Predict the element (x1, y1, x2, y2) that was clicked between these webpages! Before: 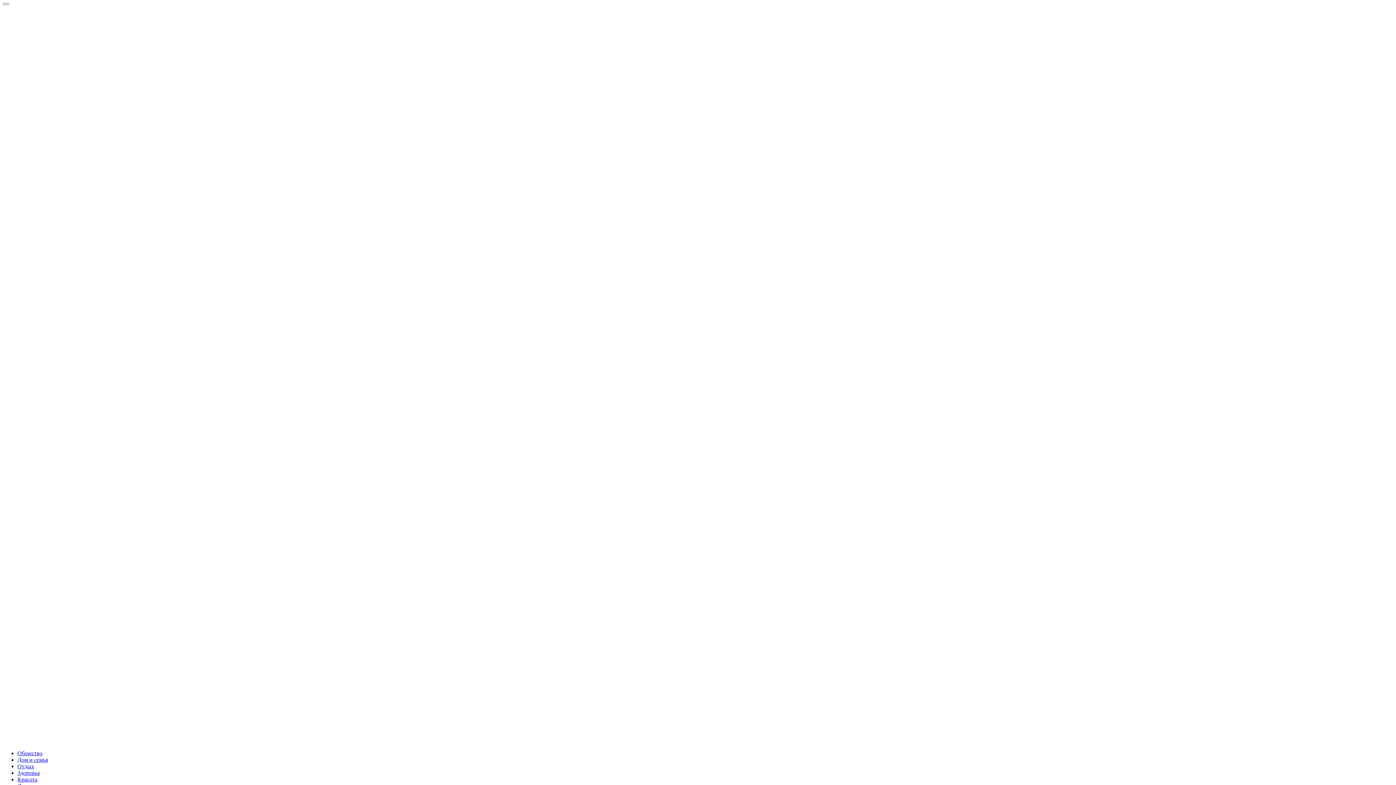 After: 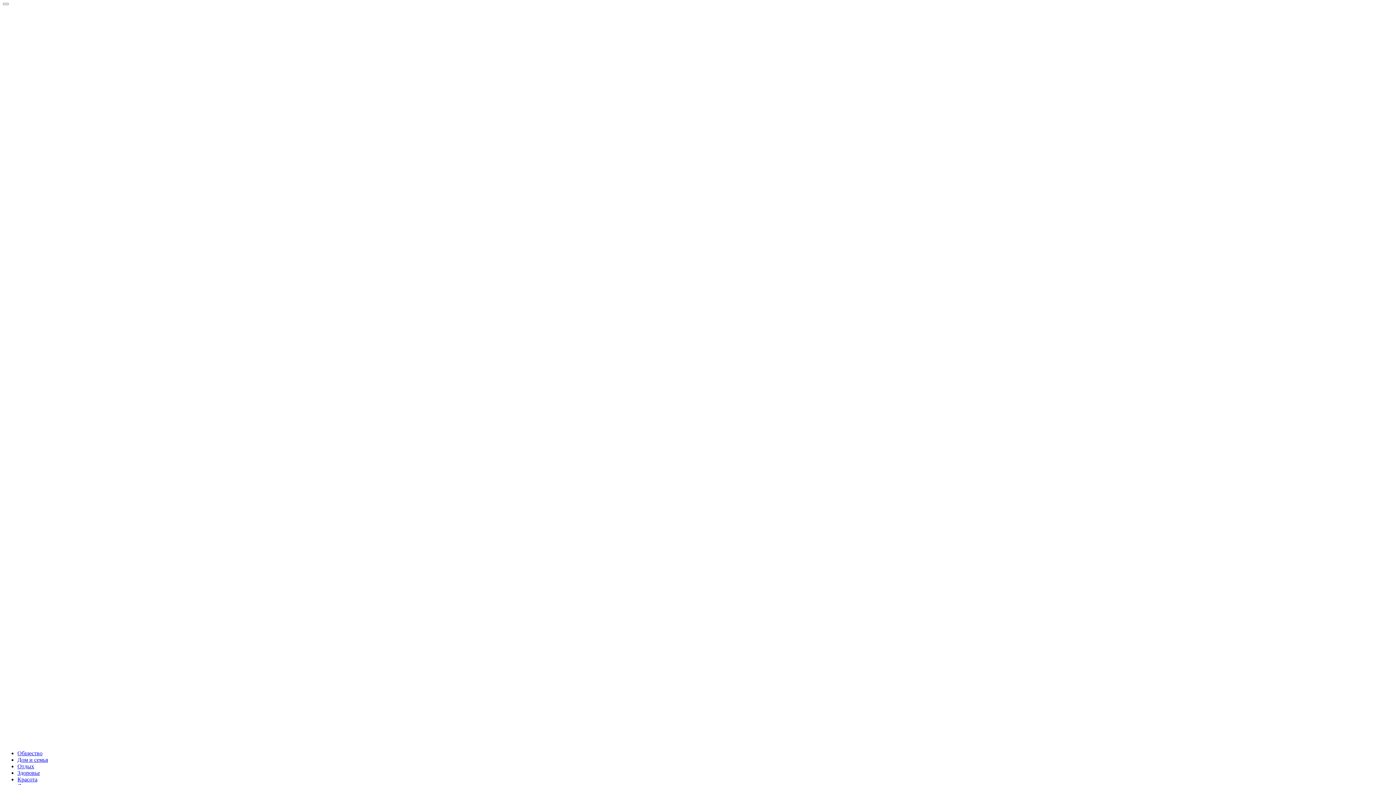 Action: label: Отдых bbox: (17, 763, 34, 769)